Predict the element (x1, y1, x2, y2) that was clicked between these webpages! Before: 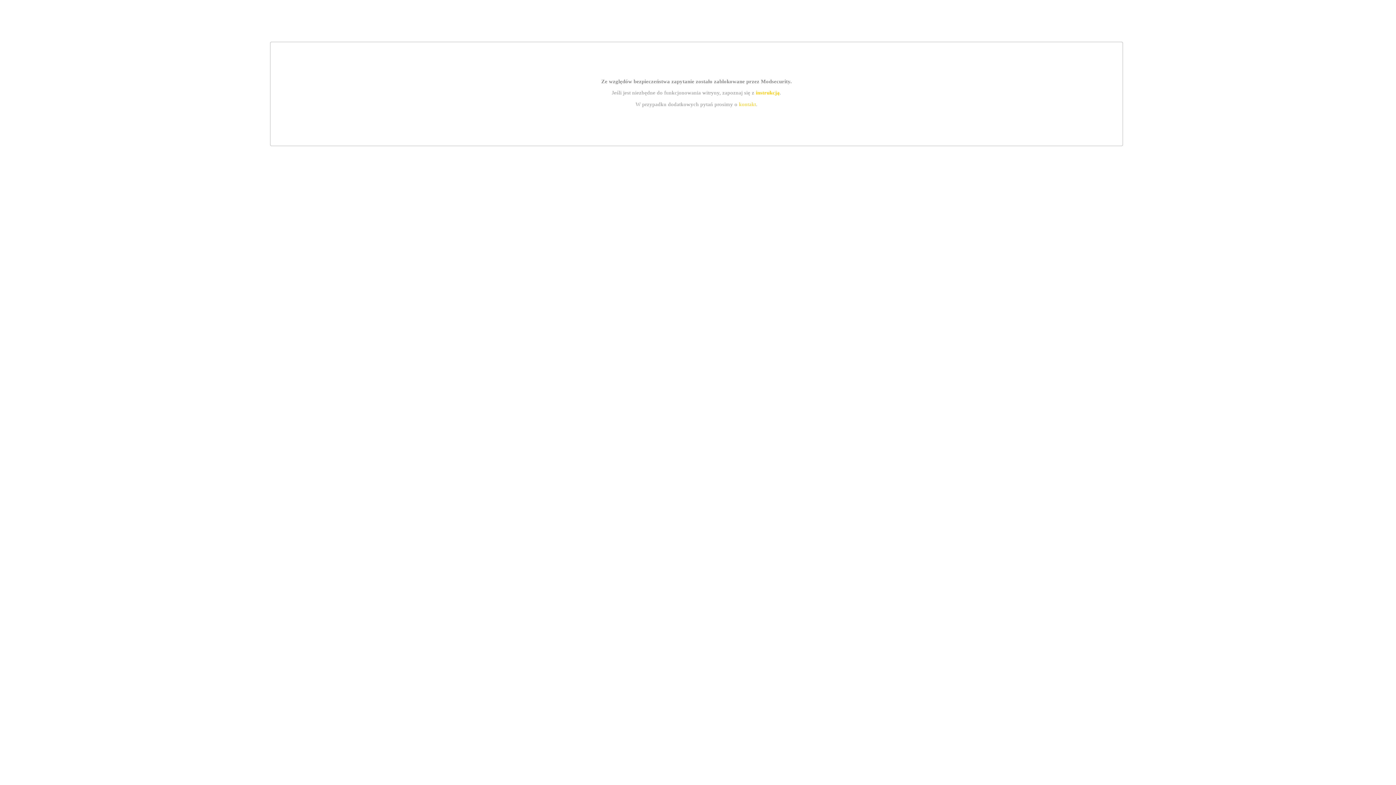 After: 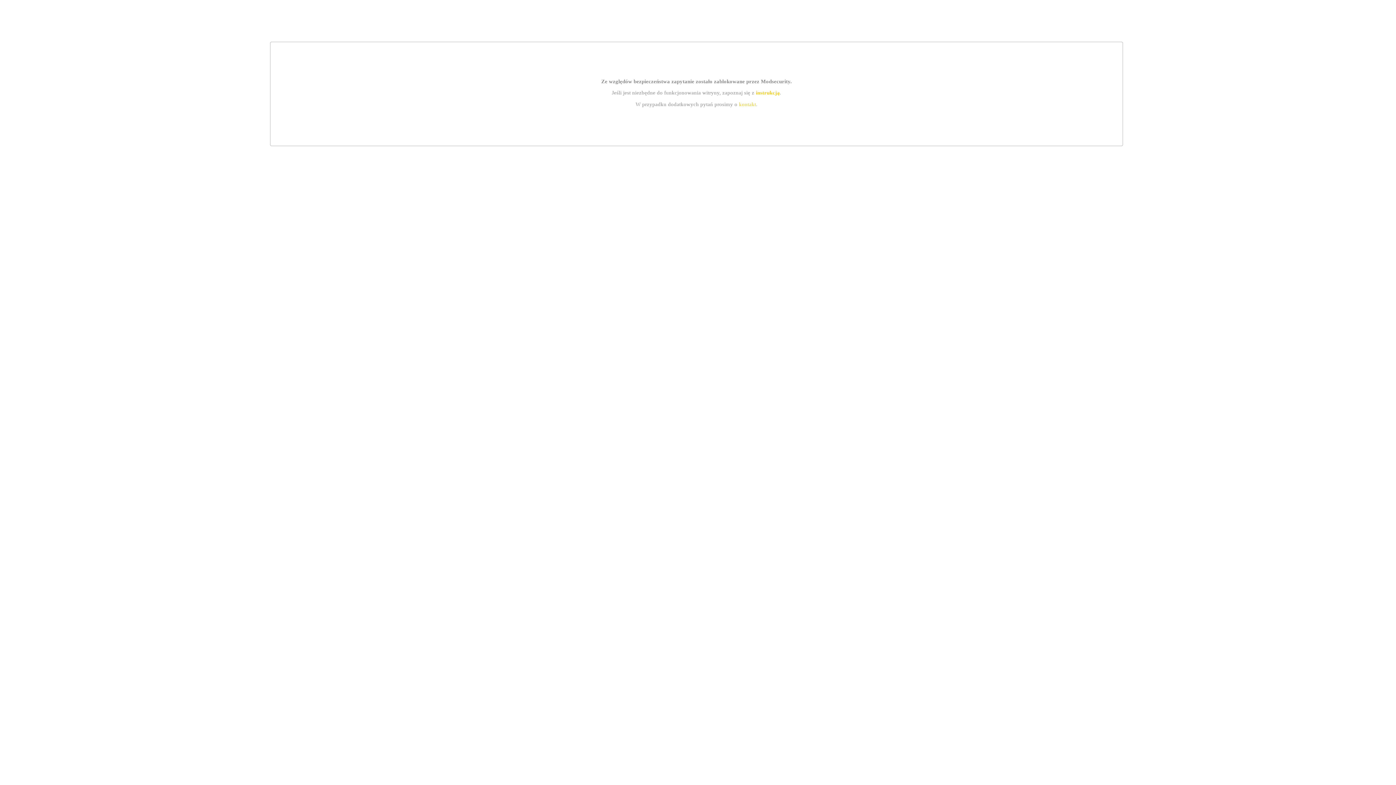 Action: label: kontakt bbox: (739, 101, 756, 107)